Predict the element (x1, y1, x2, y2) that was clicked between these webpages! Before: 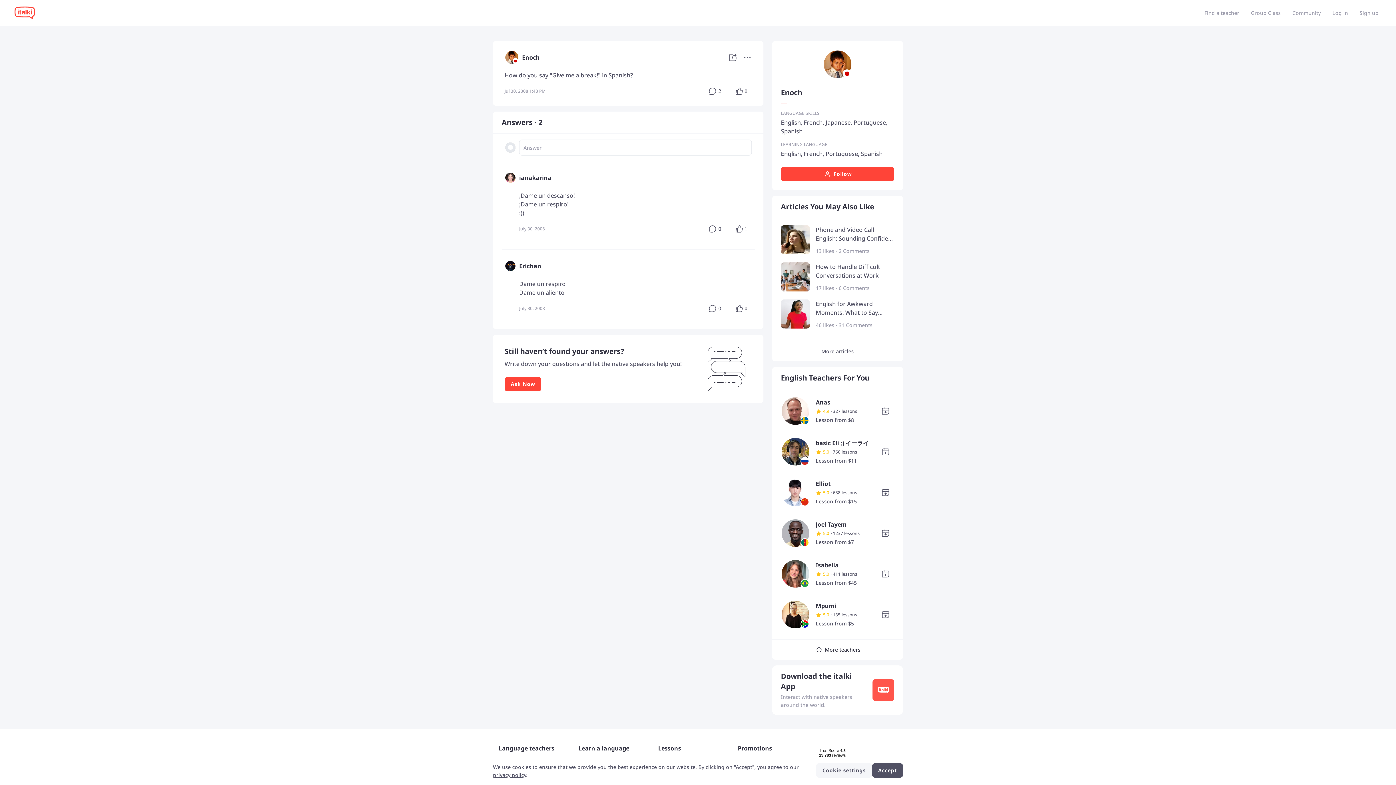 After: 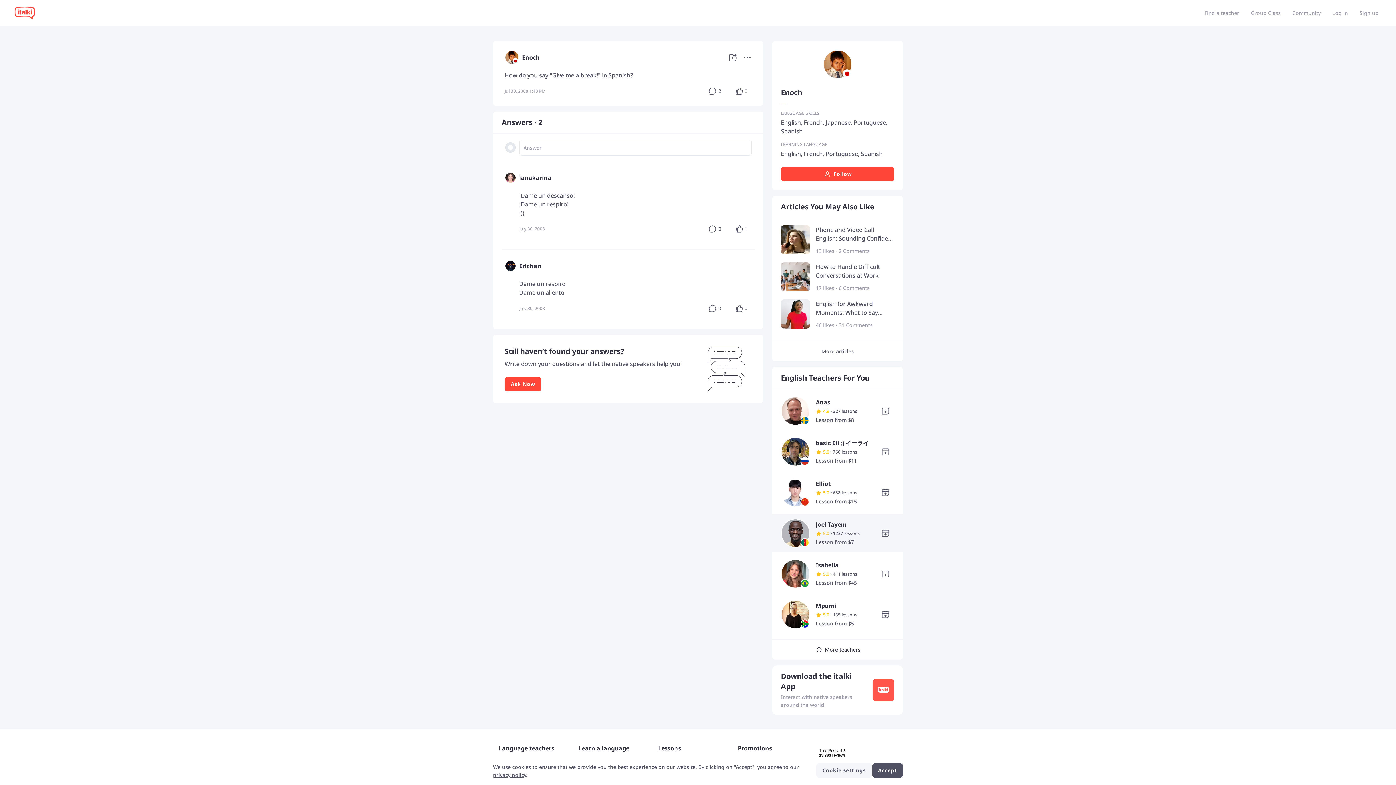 Action: bbox: (781, 529, 810, 536)